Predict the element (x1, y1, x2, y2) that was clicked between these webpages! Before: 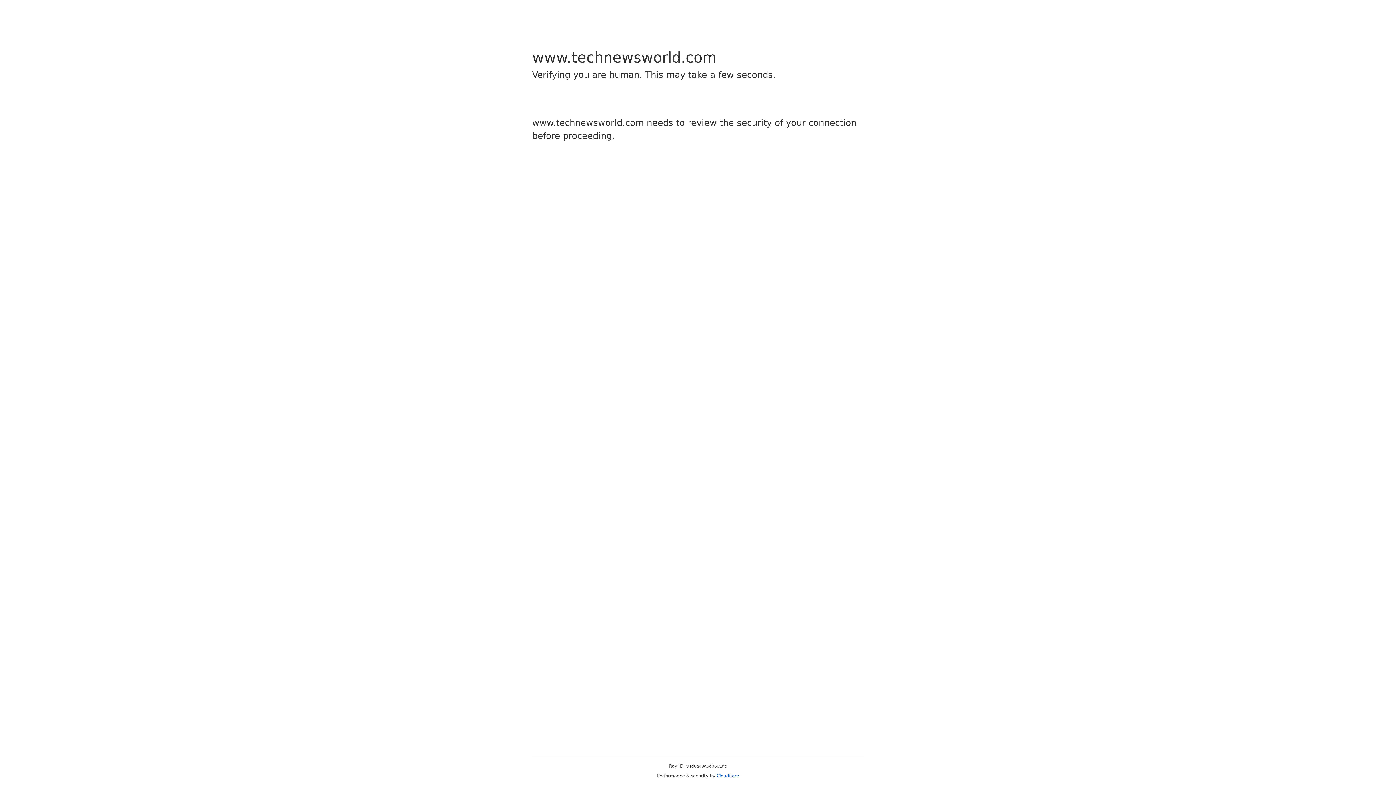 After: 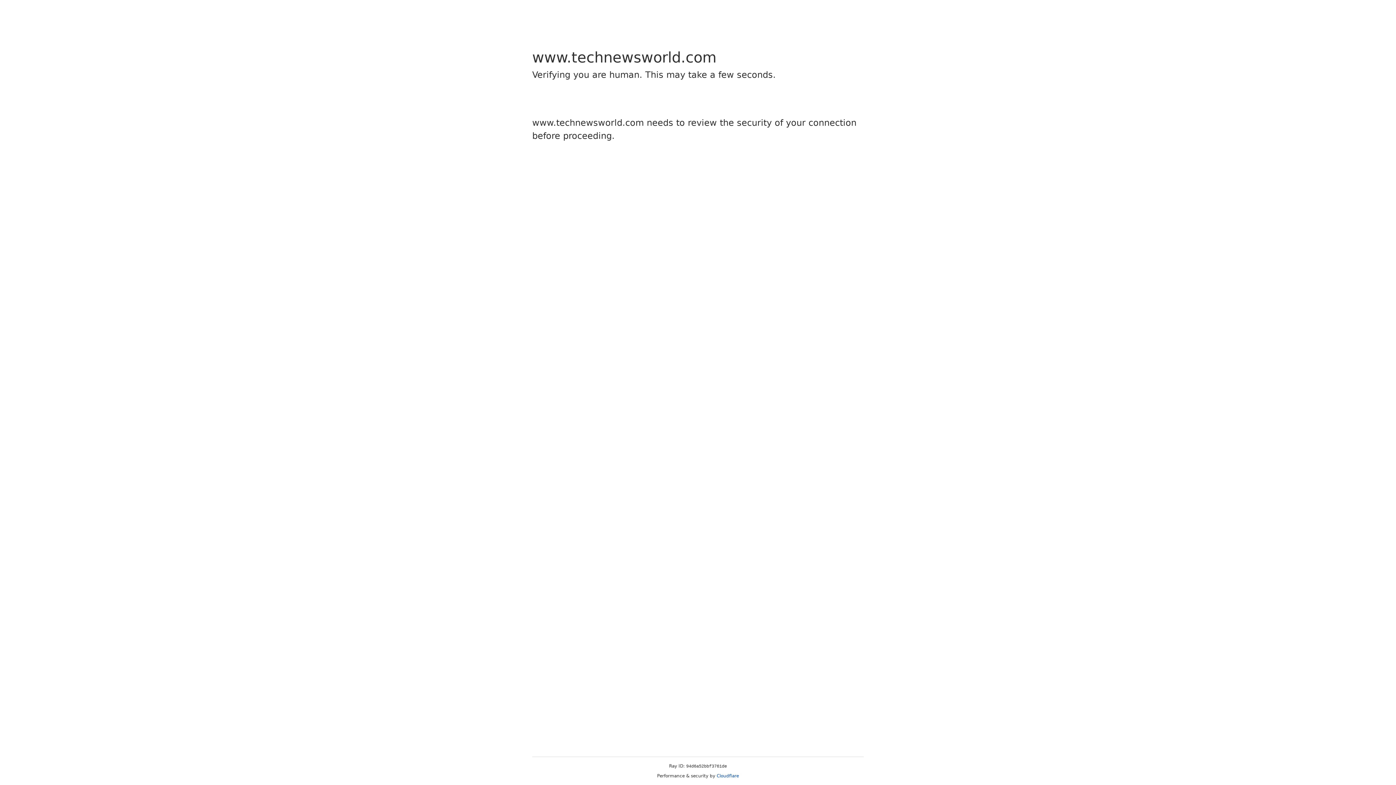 Action: bbox: (716, 773, 739, 778) label: Cloudflare